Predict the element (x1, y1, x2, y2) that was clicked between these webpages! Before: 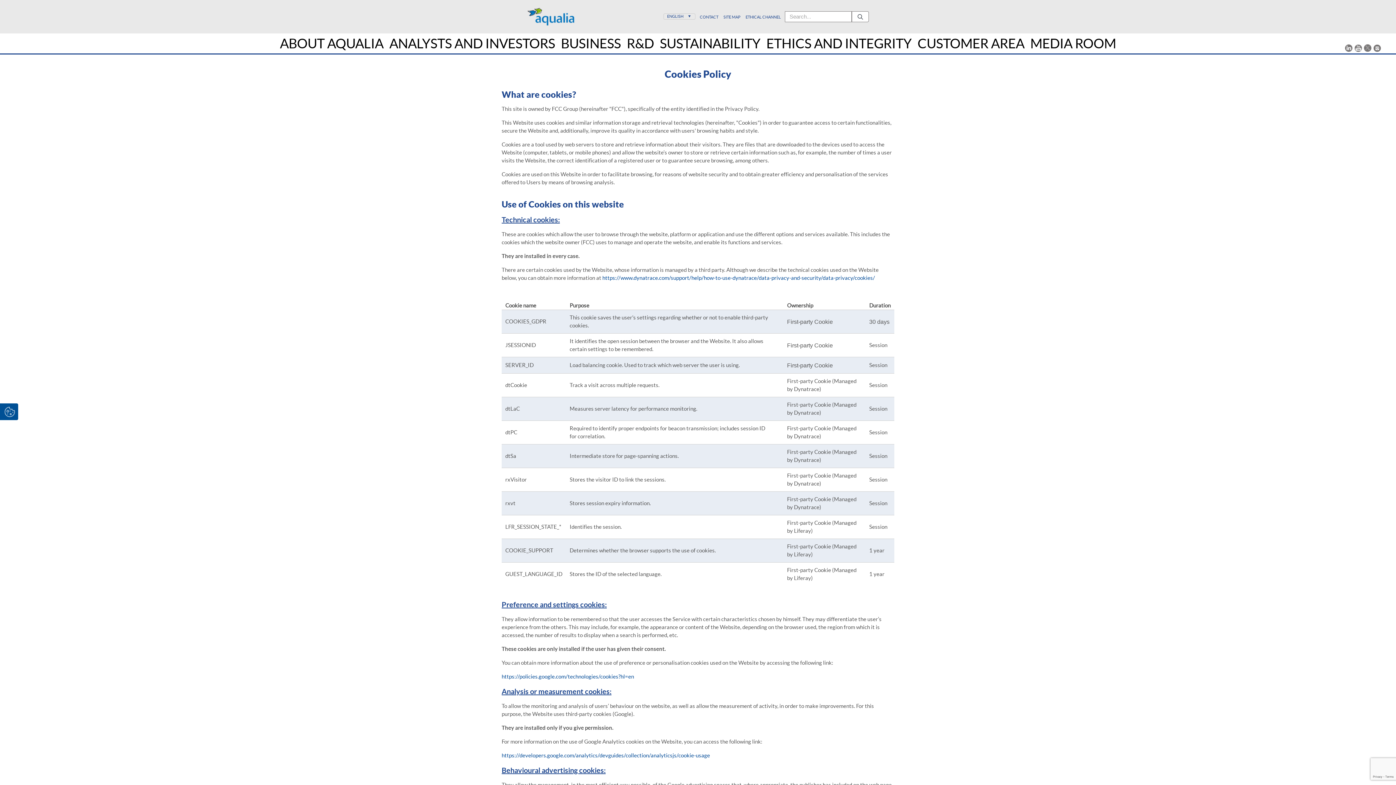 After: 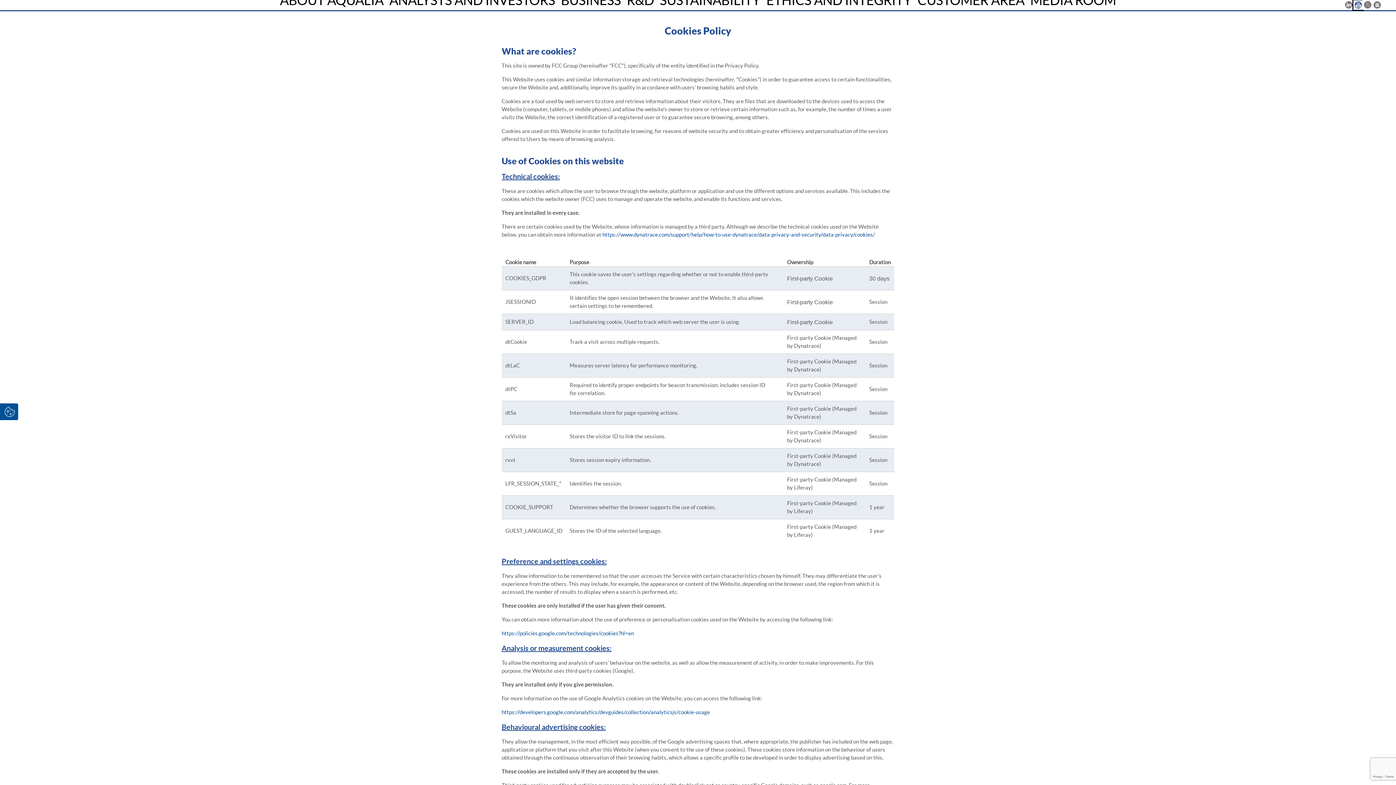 Action: bbox: (1353, 44, 1363, 50)